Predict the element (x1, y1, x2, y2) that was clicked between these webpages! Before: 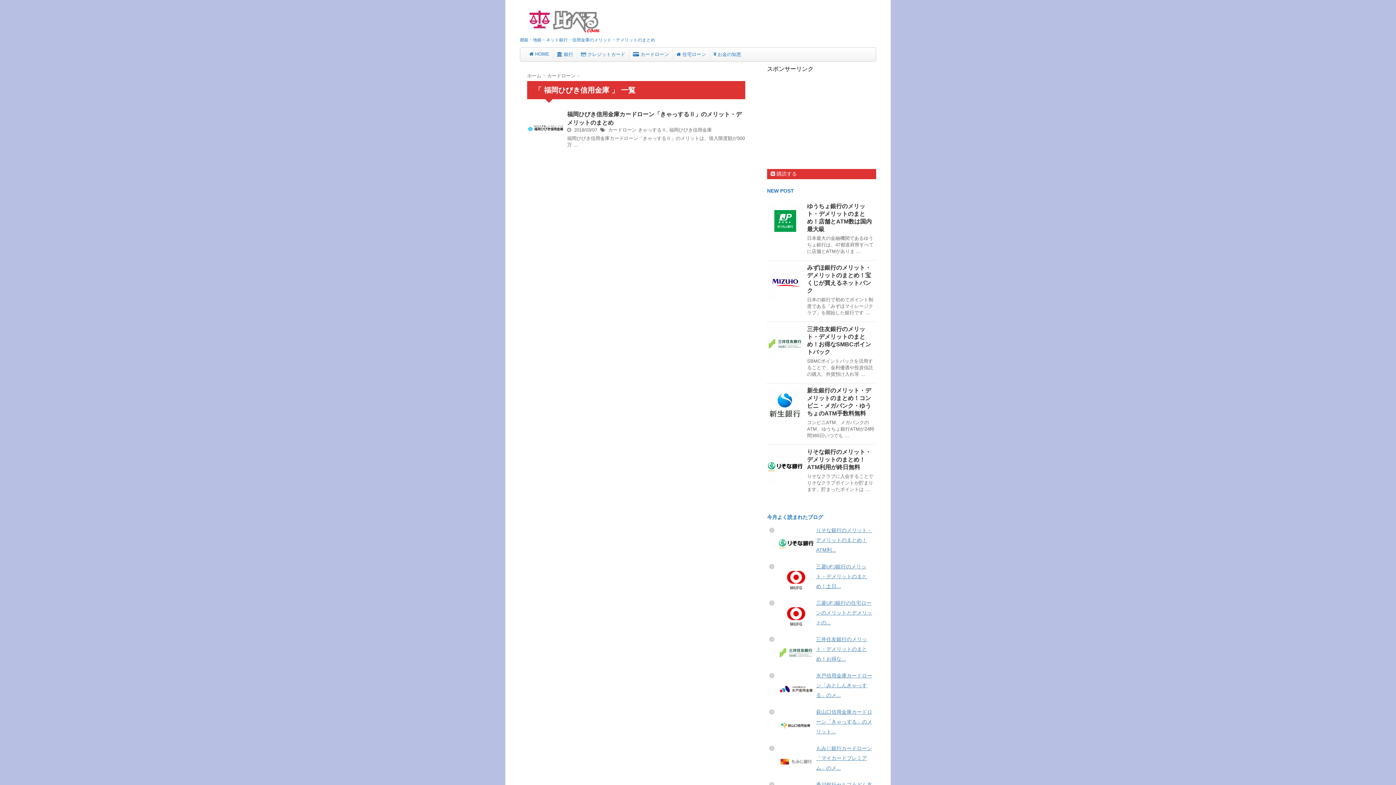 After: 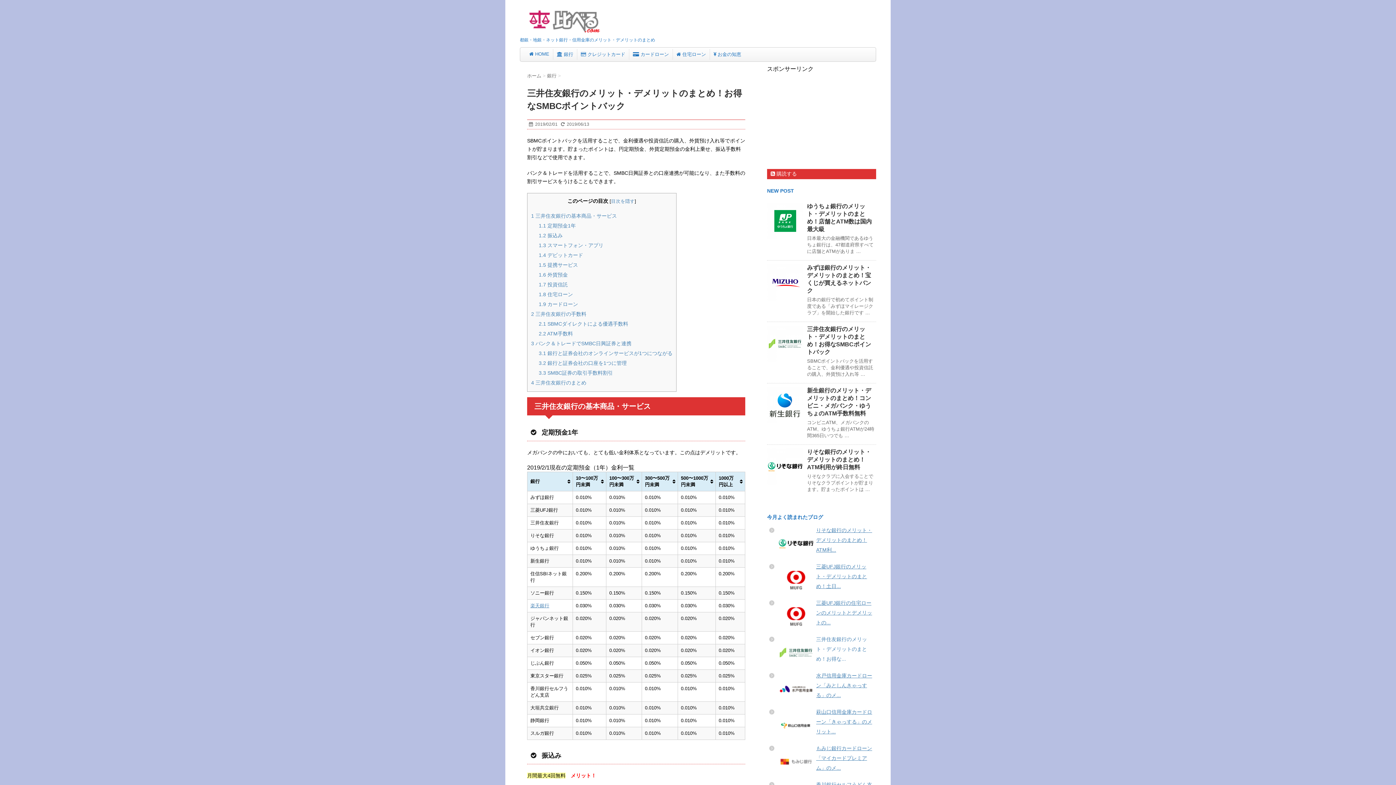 Action: label: 三井住友銀行のメリット・デメリットのまとめ！お得な... bbox: (816, 636, 867, 662)